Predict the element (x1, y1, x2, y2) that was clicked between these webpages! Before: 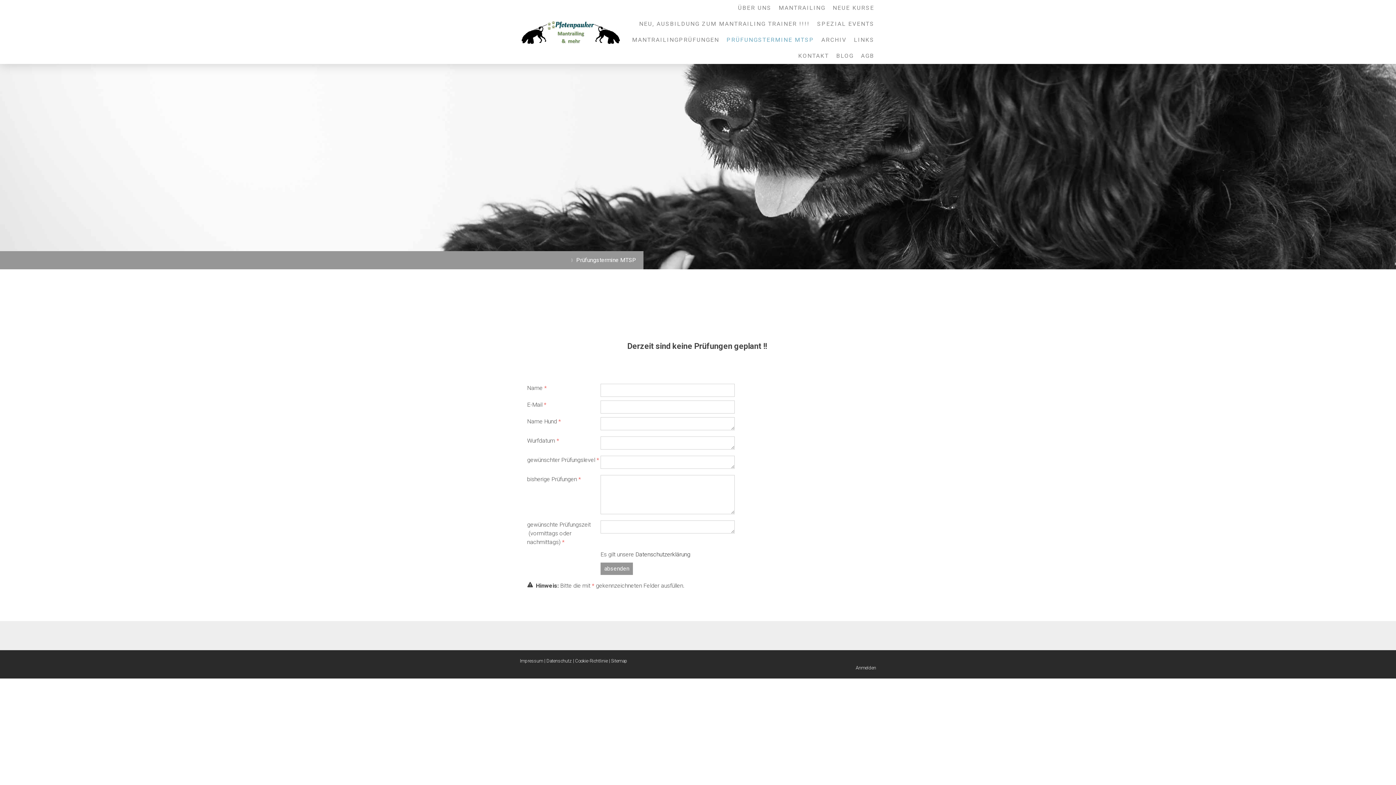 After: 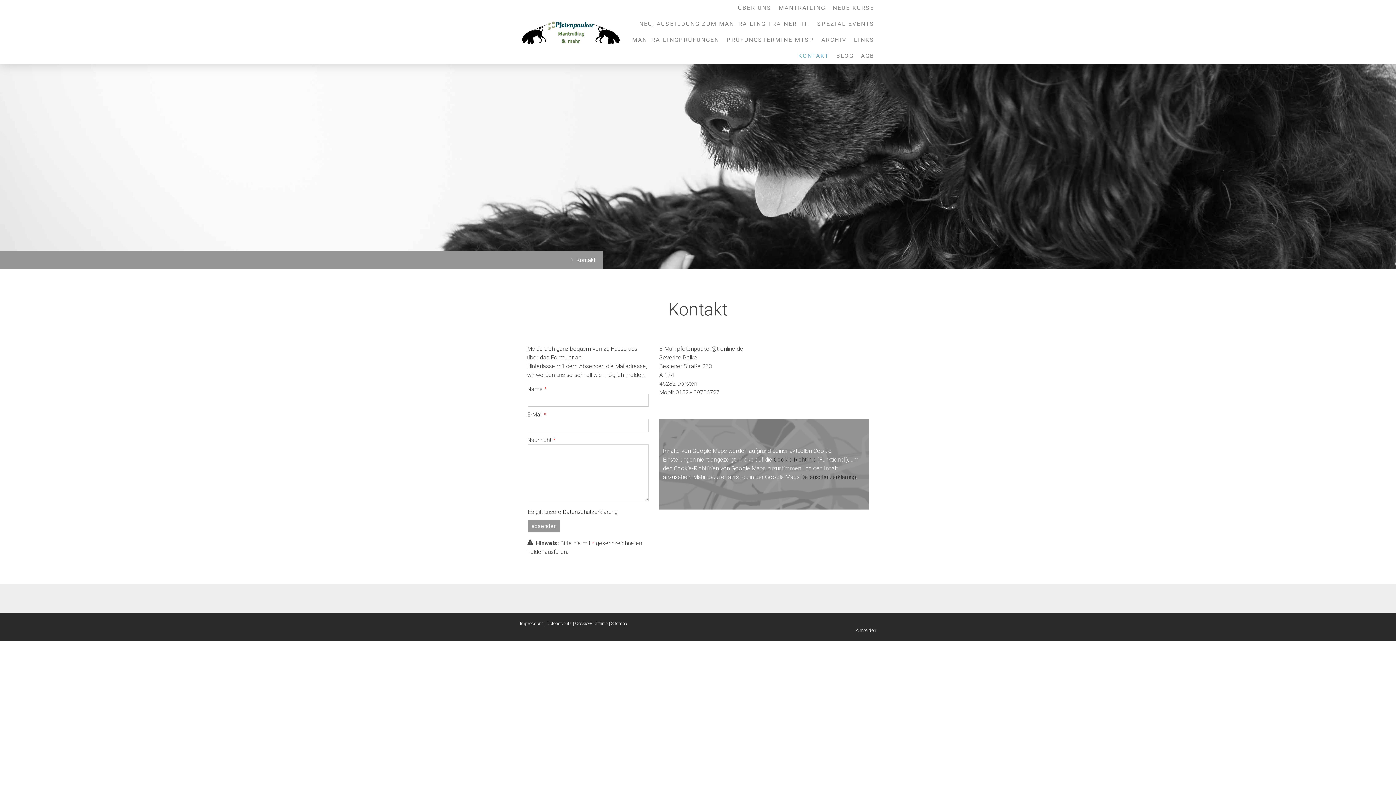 Action: label: KONTAKT bbox: (794, 48, 832, 64)